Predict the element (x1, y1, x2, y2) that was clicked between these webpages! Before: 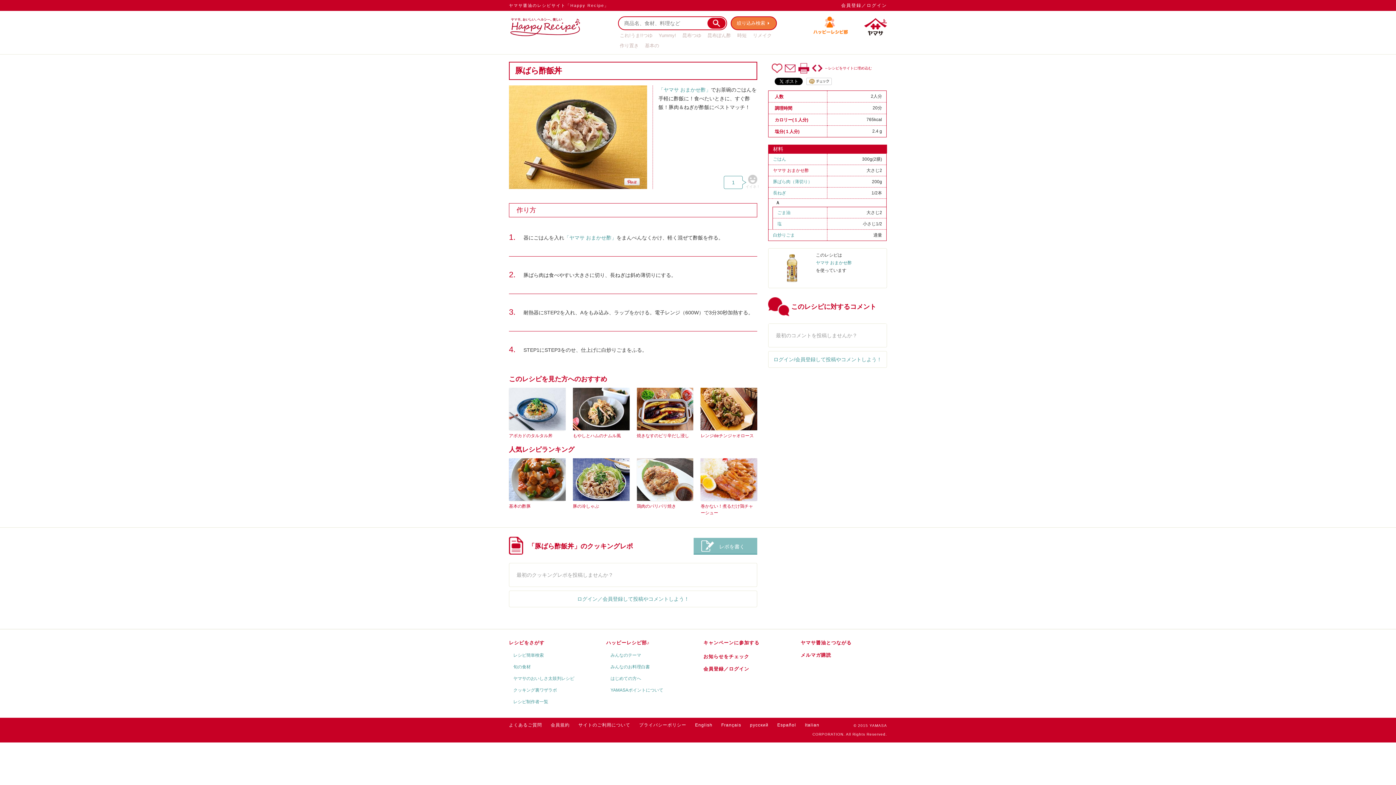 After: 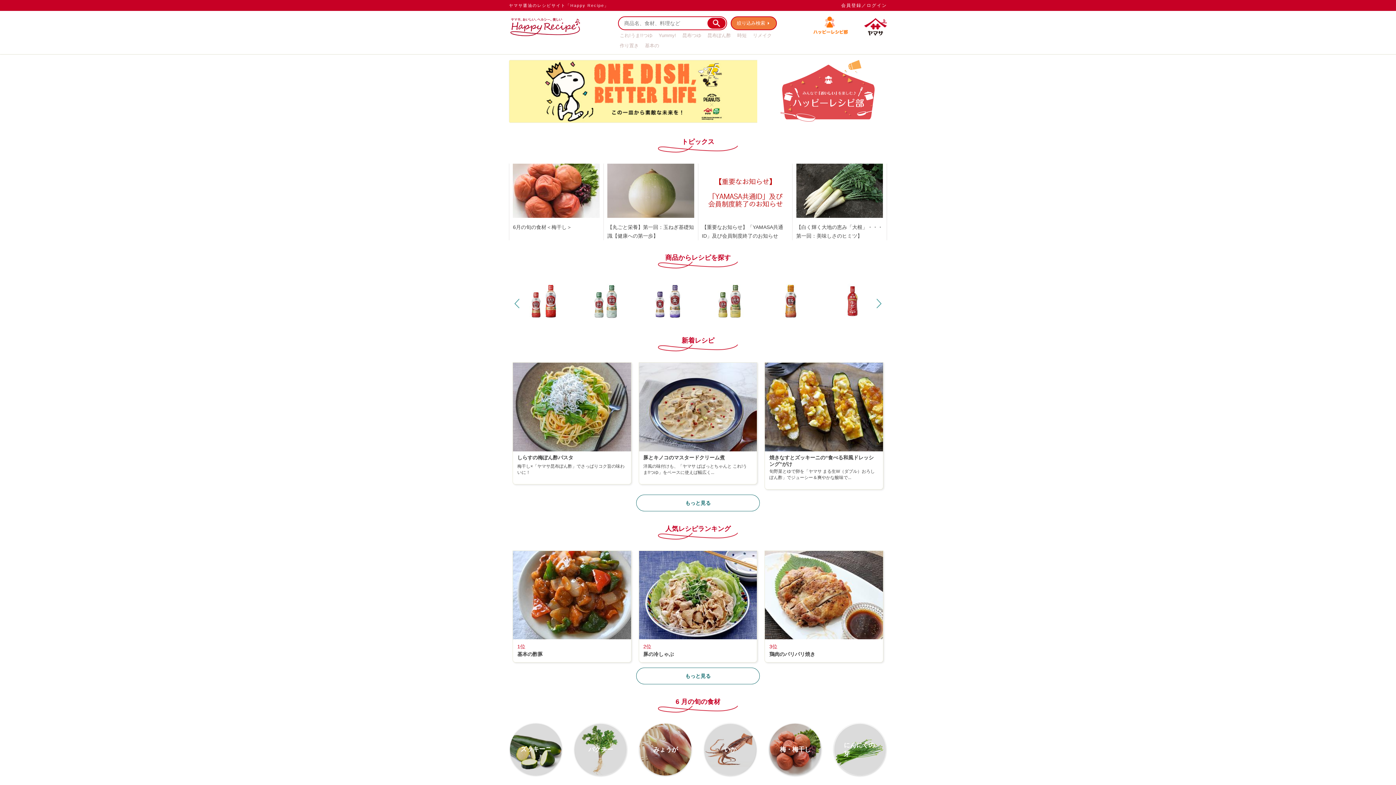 Action: bbox: (509, 17, 581, 23)